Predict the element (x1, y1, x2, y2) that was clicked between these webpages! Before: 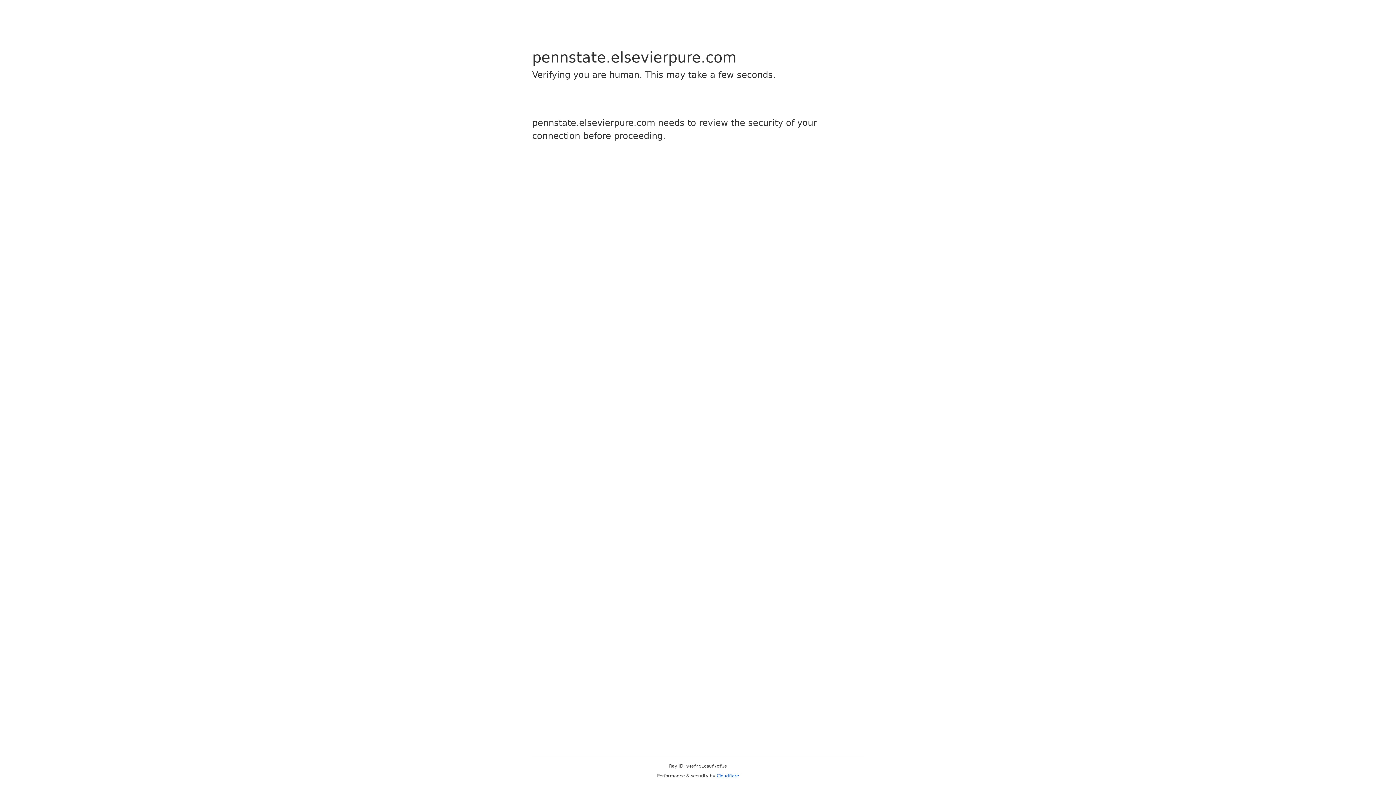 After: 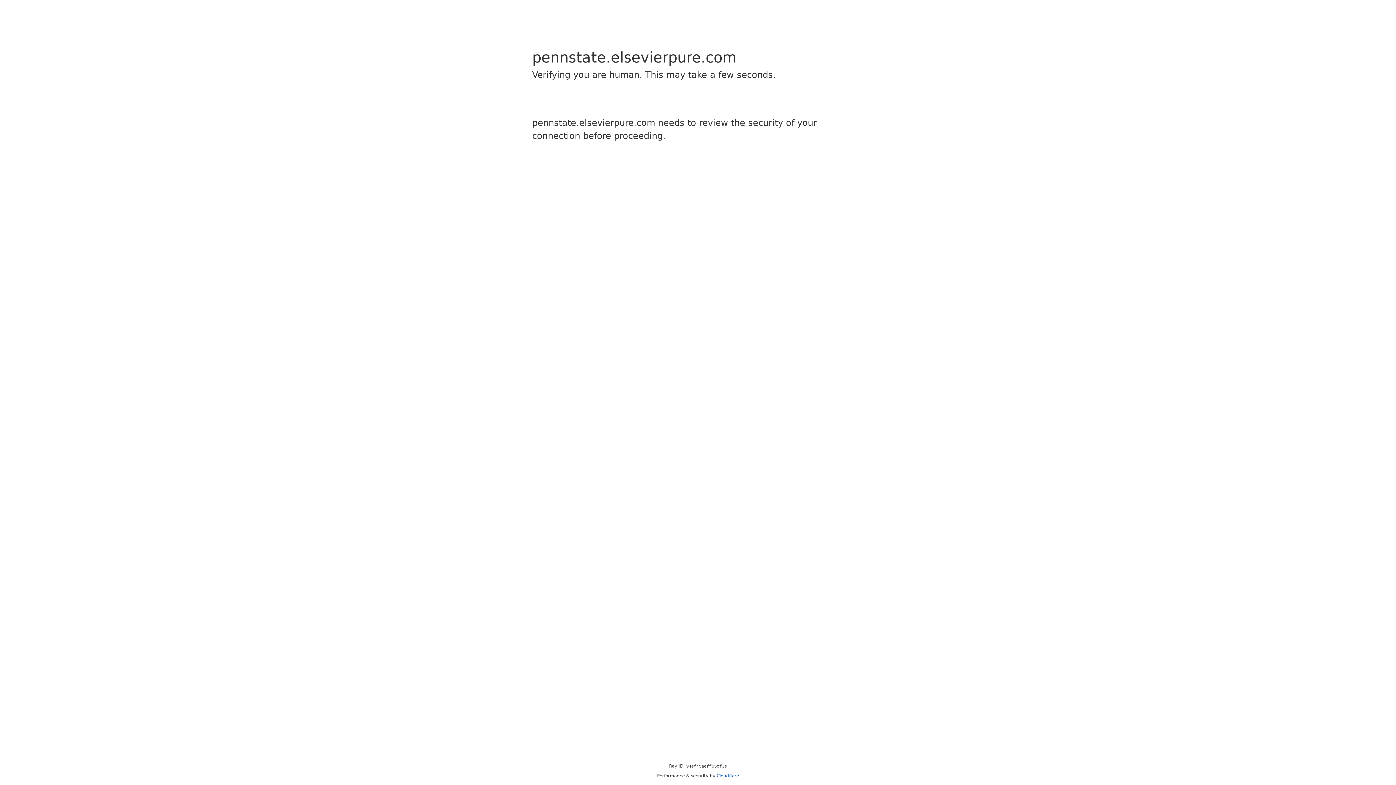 Action: label: Cloudflare bbox: (716, 773, 739, 778)